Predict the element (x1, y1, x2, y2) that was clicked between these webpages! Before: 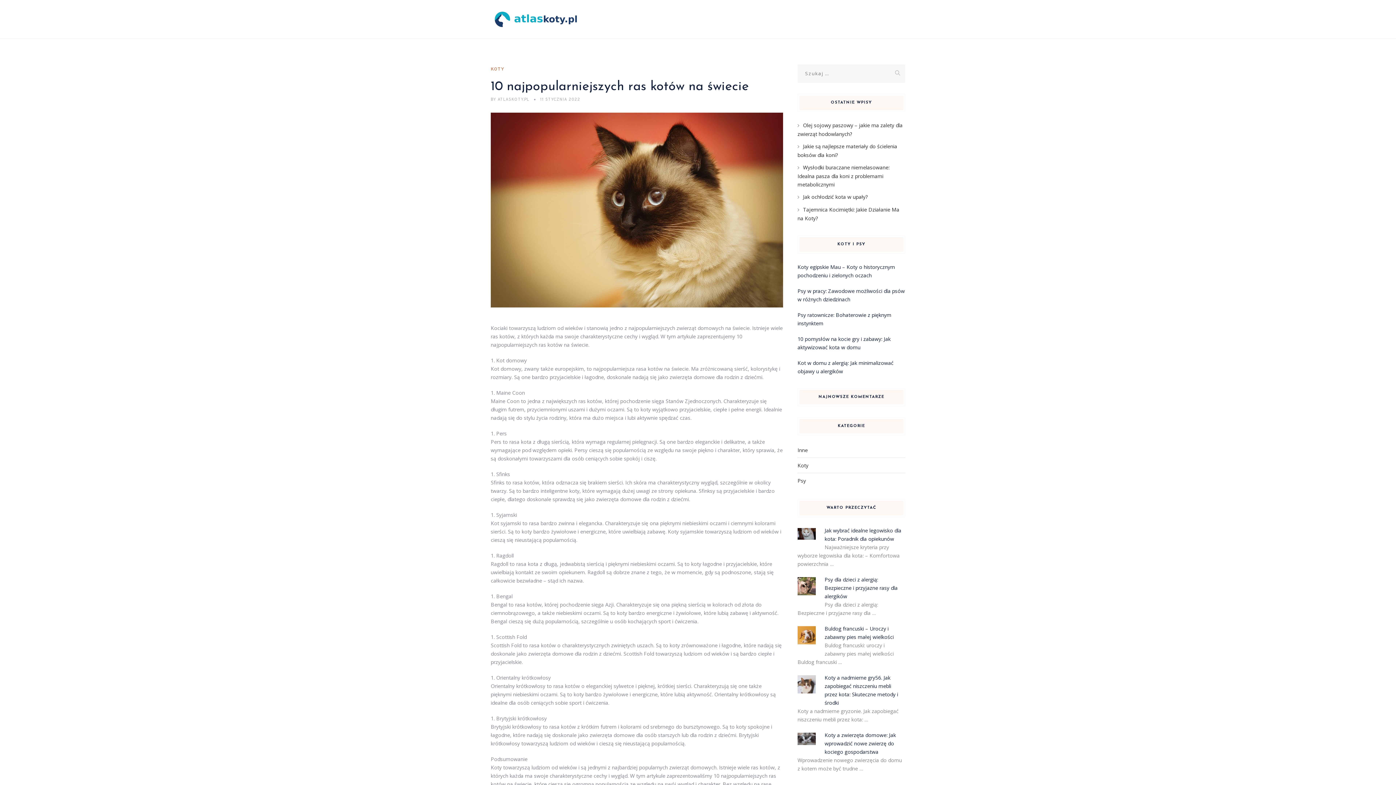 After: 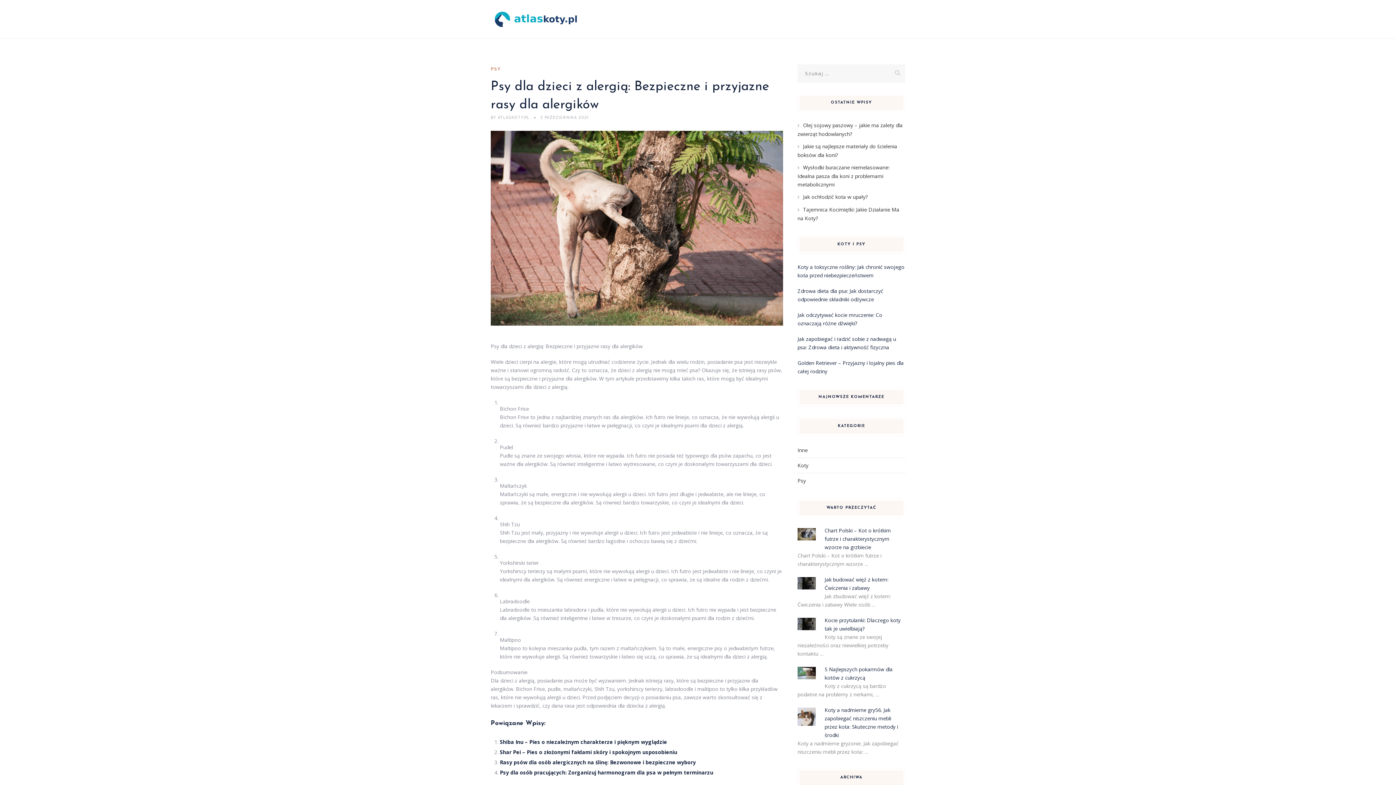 Action: bbox: (824, 576, 897, 600) label: Psy dla dzieci z alergią: Bezpieczne i przyjazne rasy dla alergików